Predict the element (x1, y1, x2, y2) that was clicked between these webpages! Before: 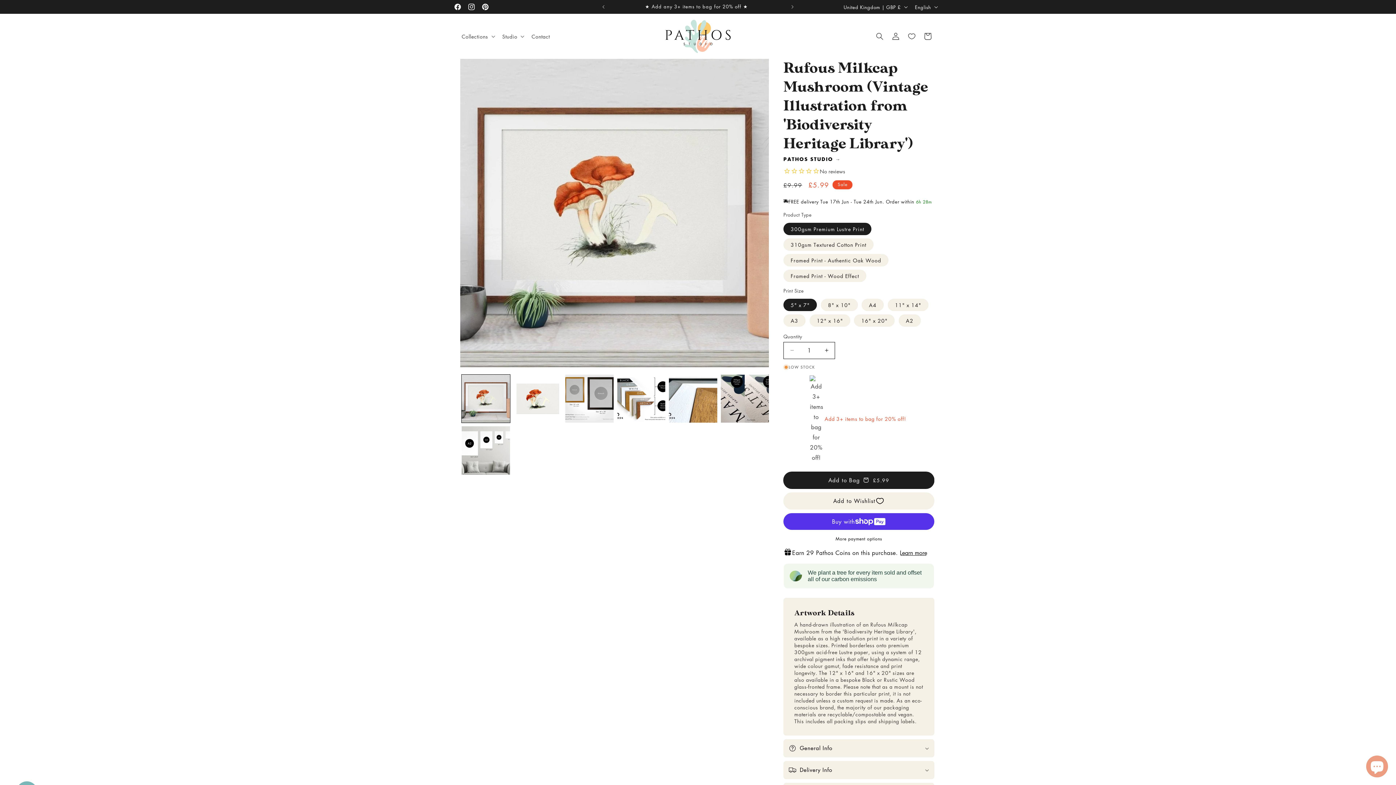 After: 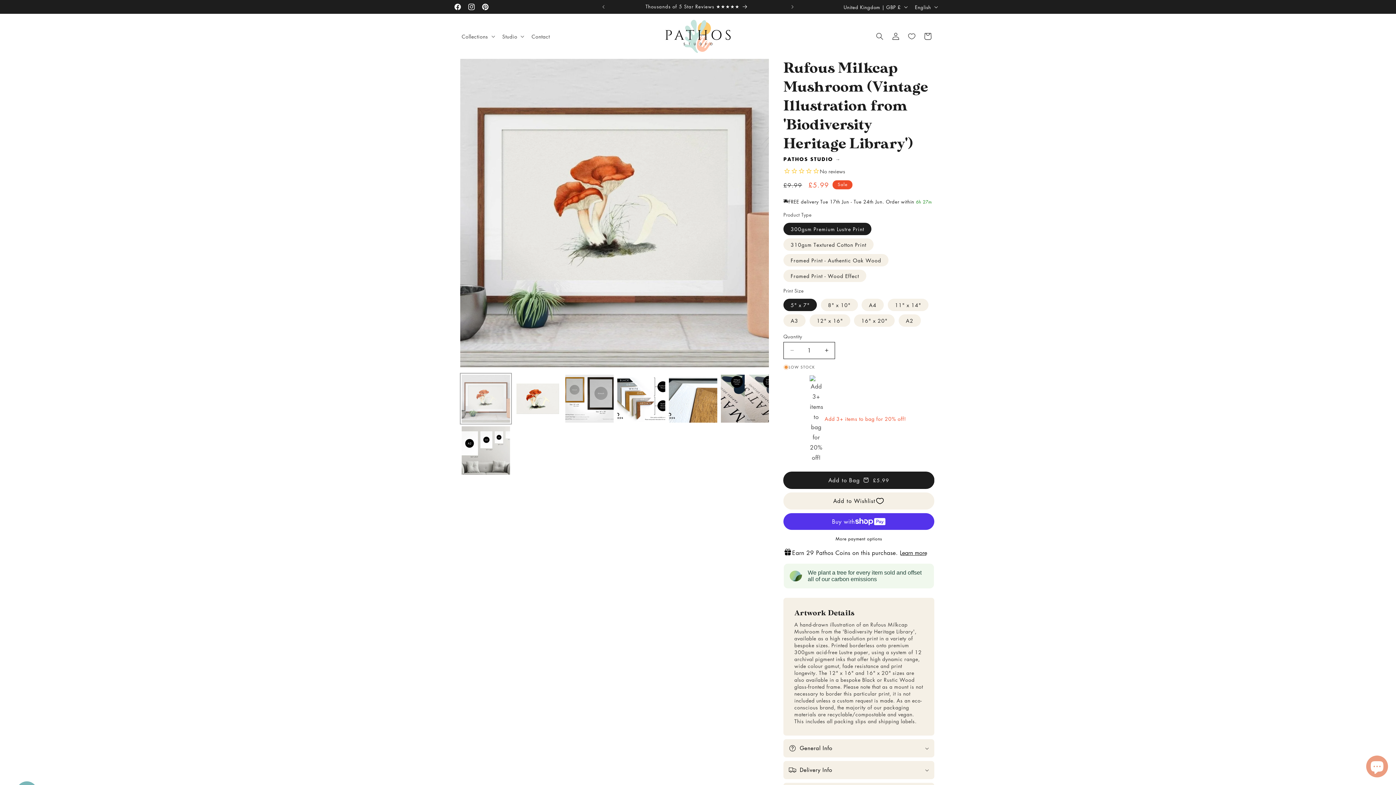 Action: label: Load image 1 in gallery view bbox: (461, 374, 510, 422)